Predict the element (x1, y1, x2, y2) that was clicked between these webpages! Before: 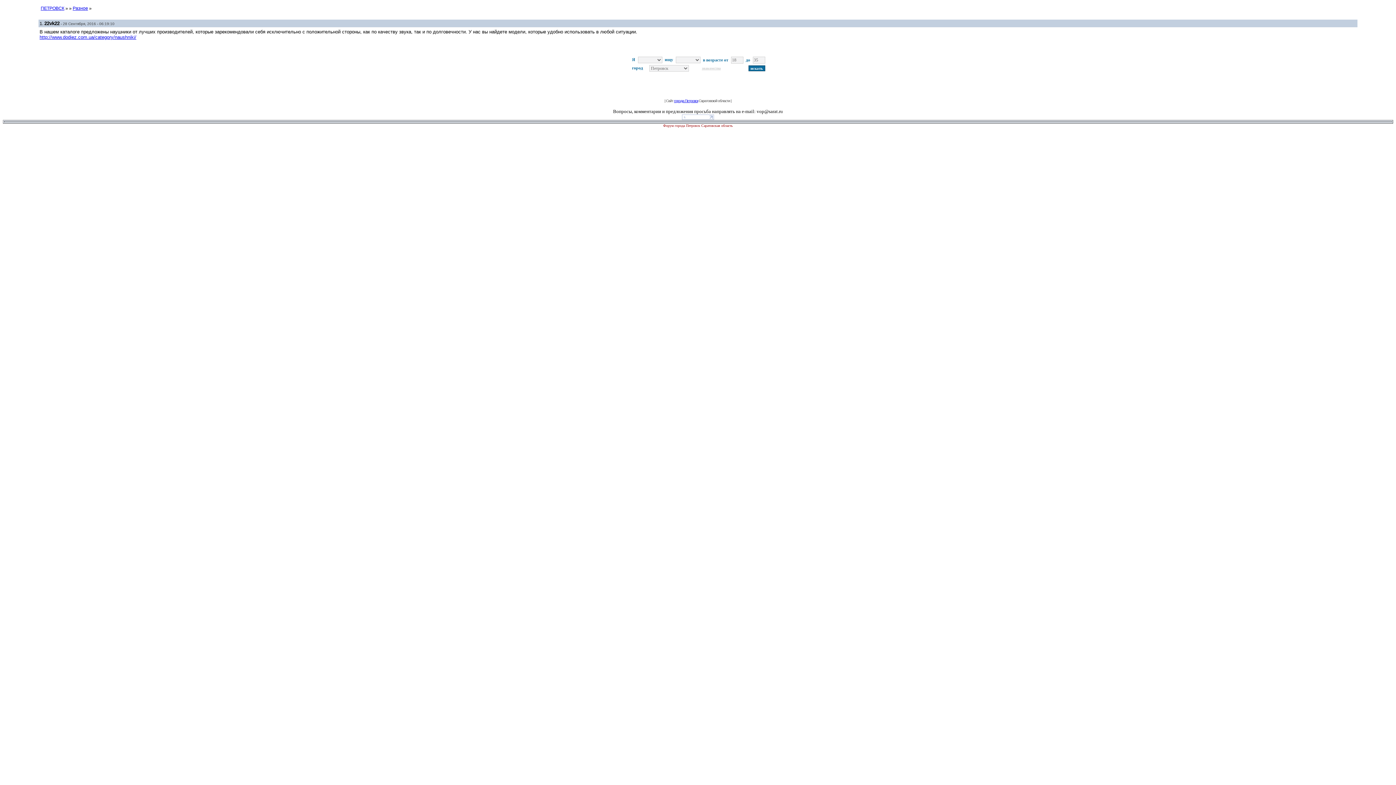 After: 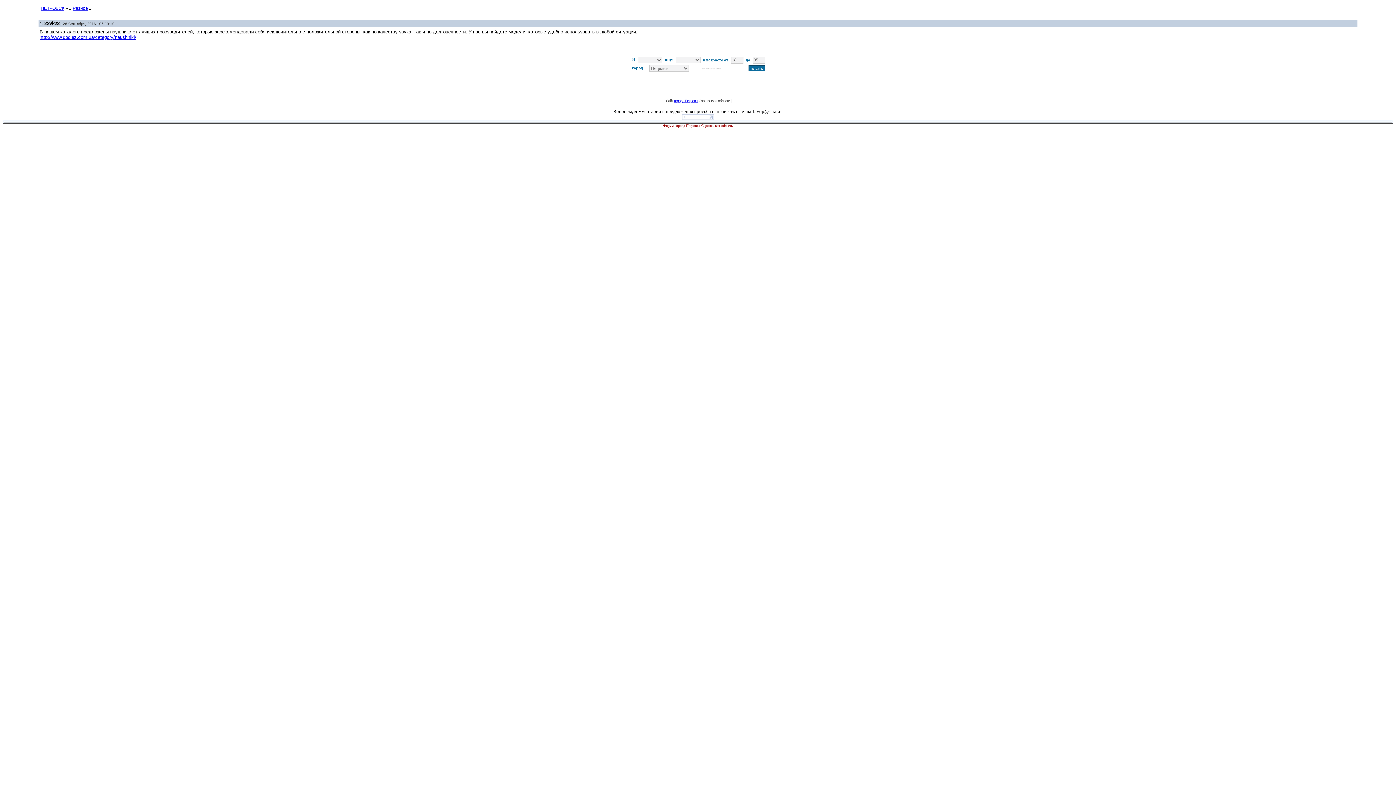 Action: bbox: (39, 34, 136, 40) label: http://www.dodiez.com.ua/category/naushniki/